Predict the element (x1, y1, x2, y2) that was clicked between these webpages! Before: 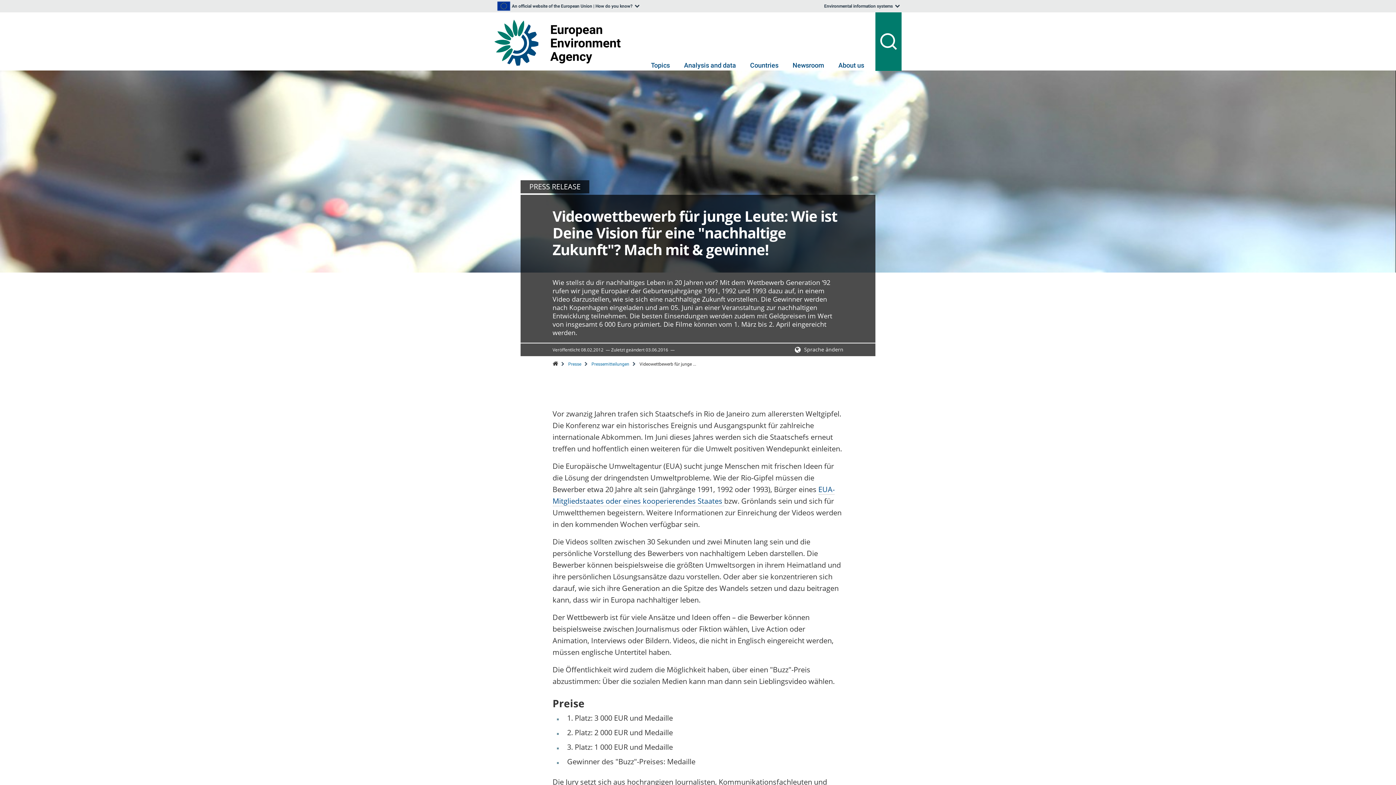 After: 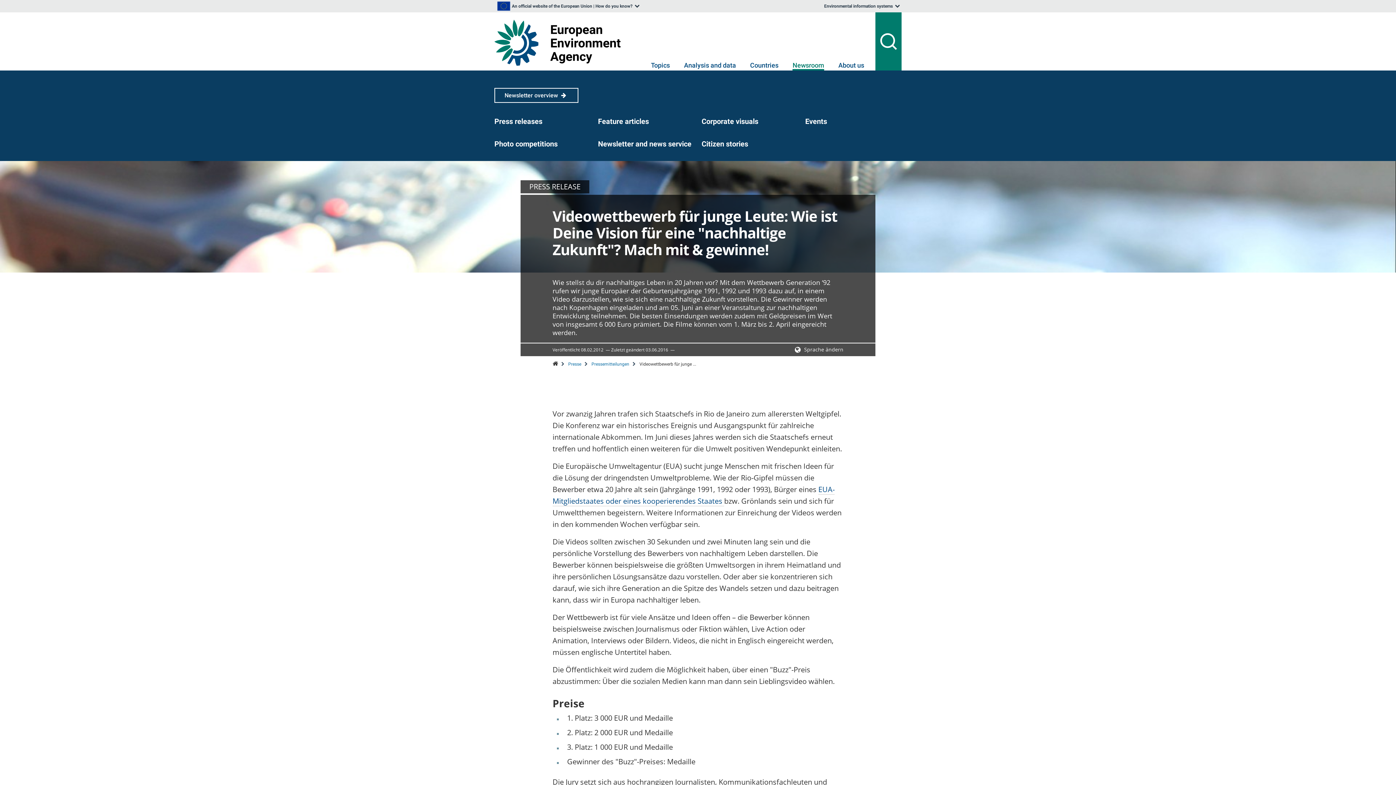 Action: bbox: (792, 61, 824, 70) label: Newsroom